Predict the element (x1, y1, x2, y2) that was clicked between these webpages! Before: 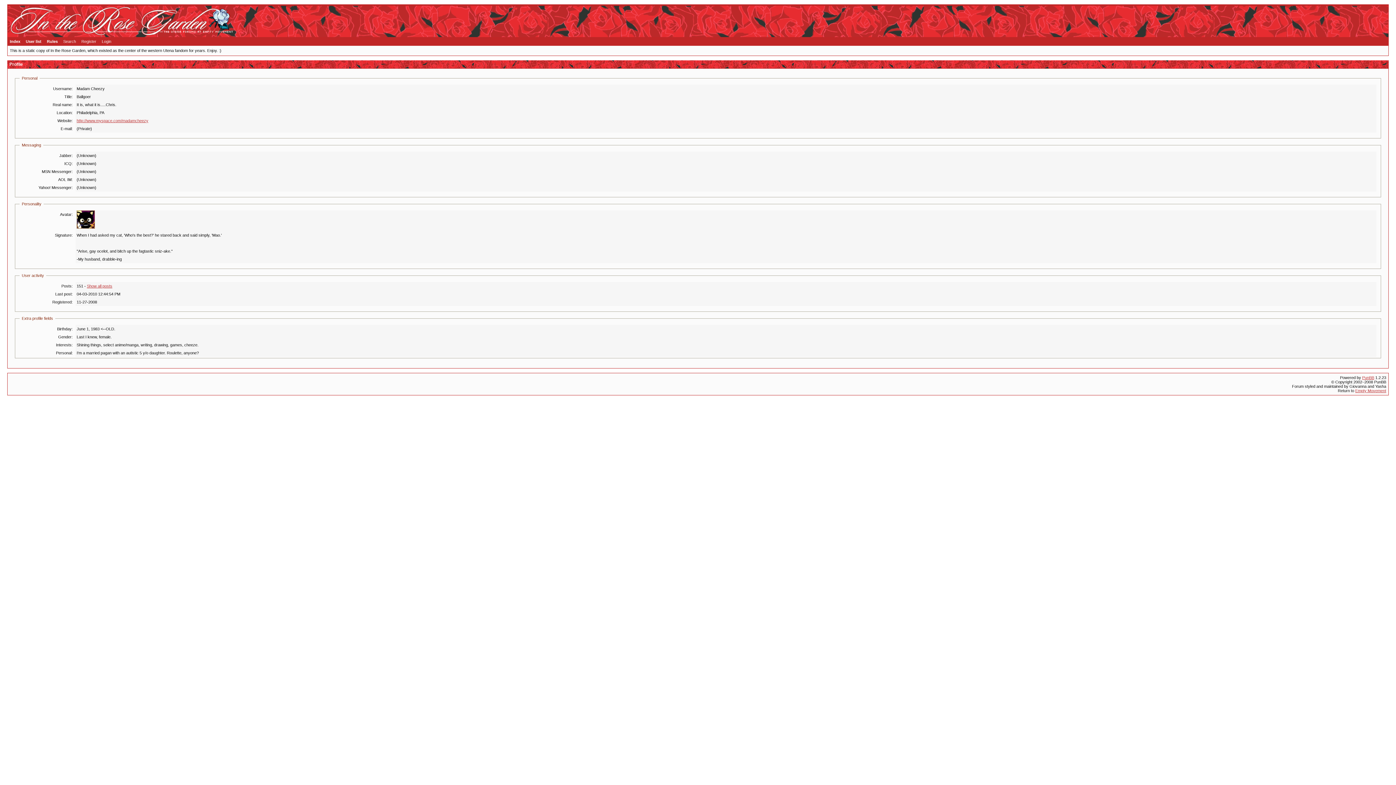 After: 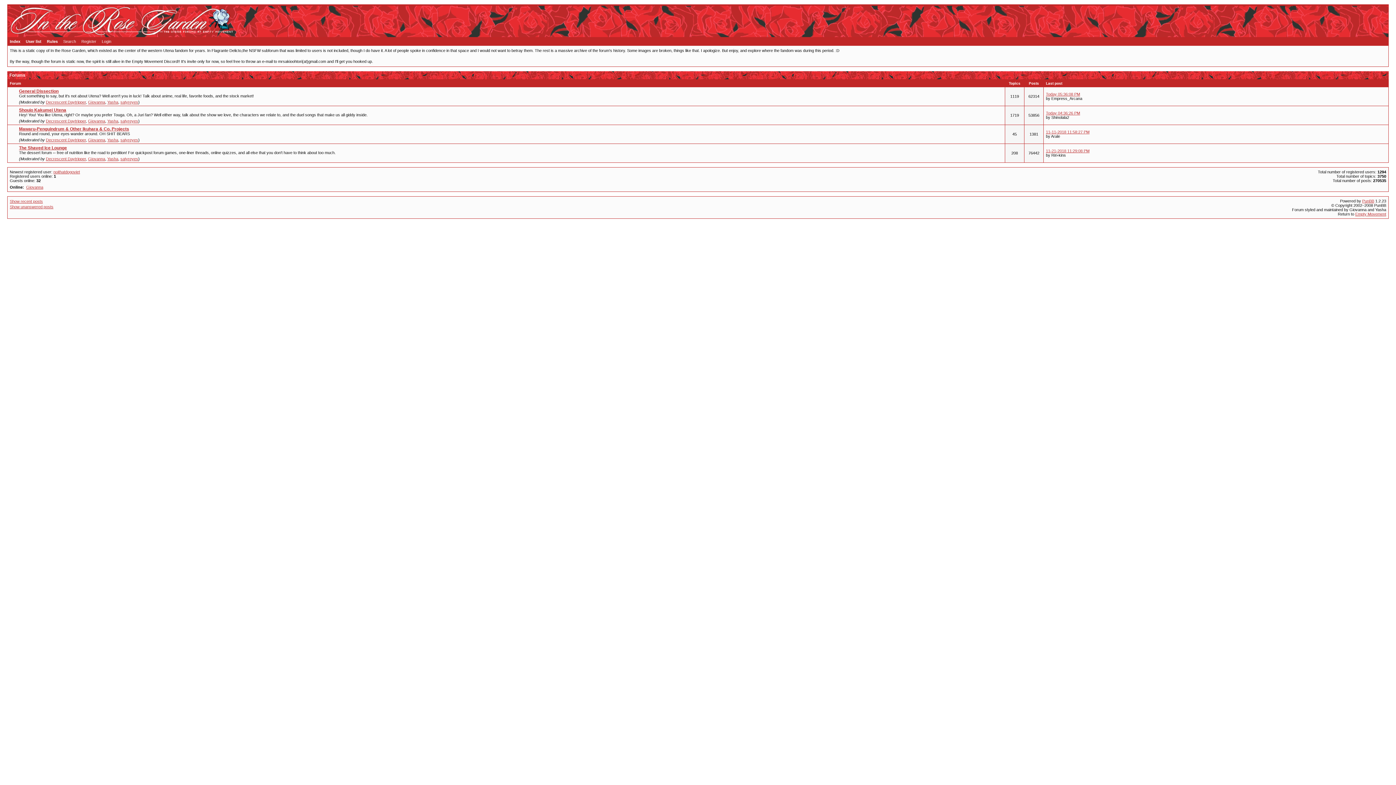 Action: label: Index bbox: (9, 39, 20, 43)